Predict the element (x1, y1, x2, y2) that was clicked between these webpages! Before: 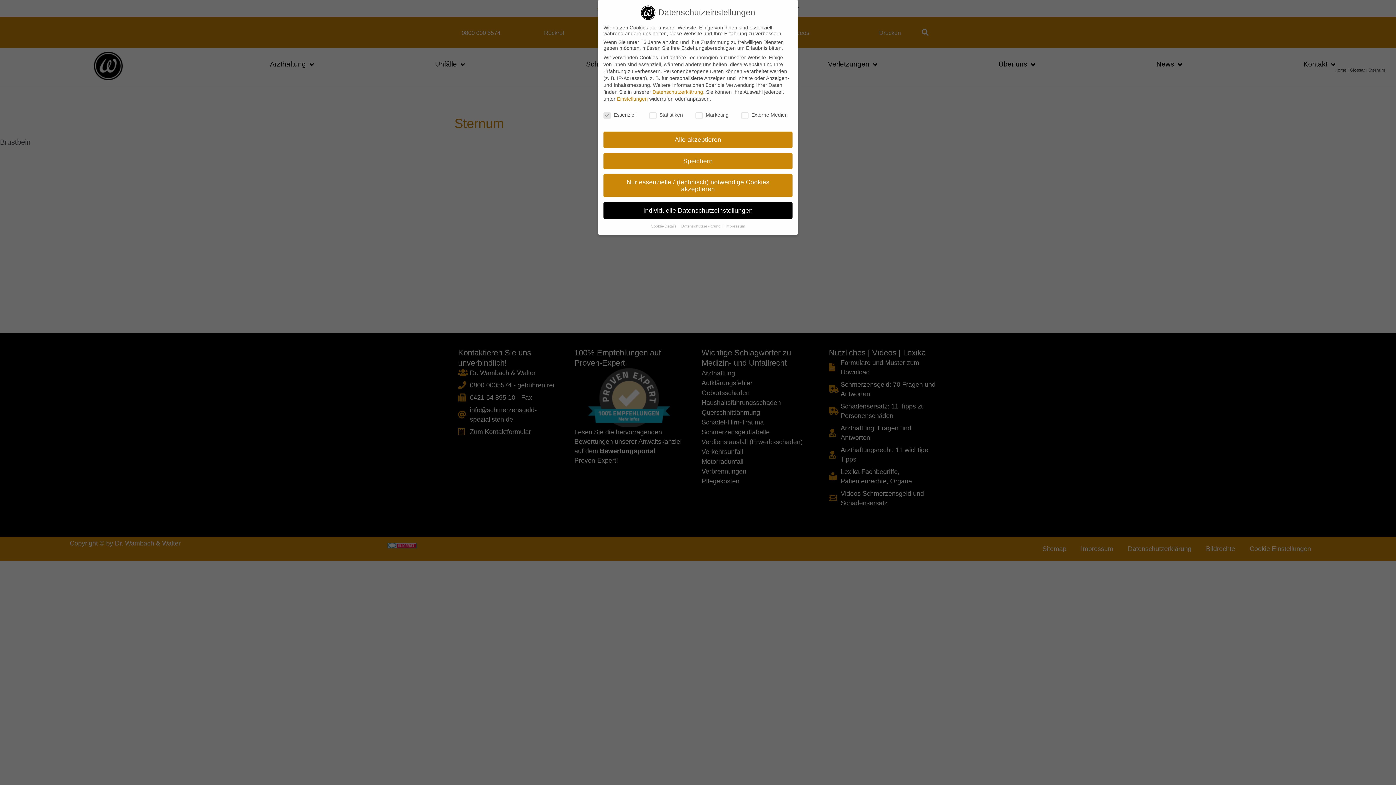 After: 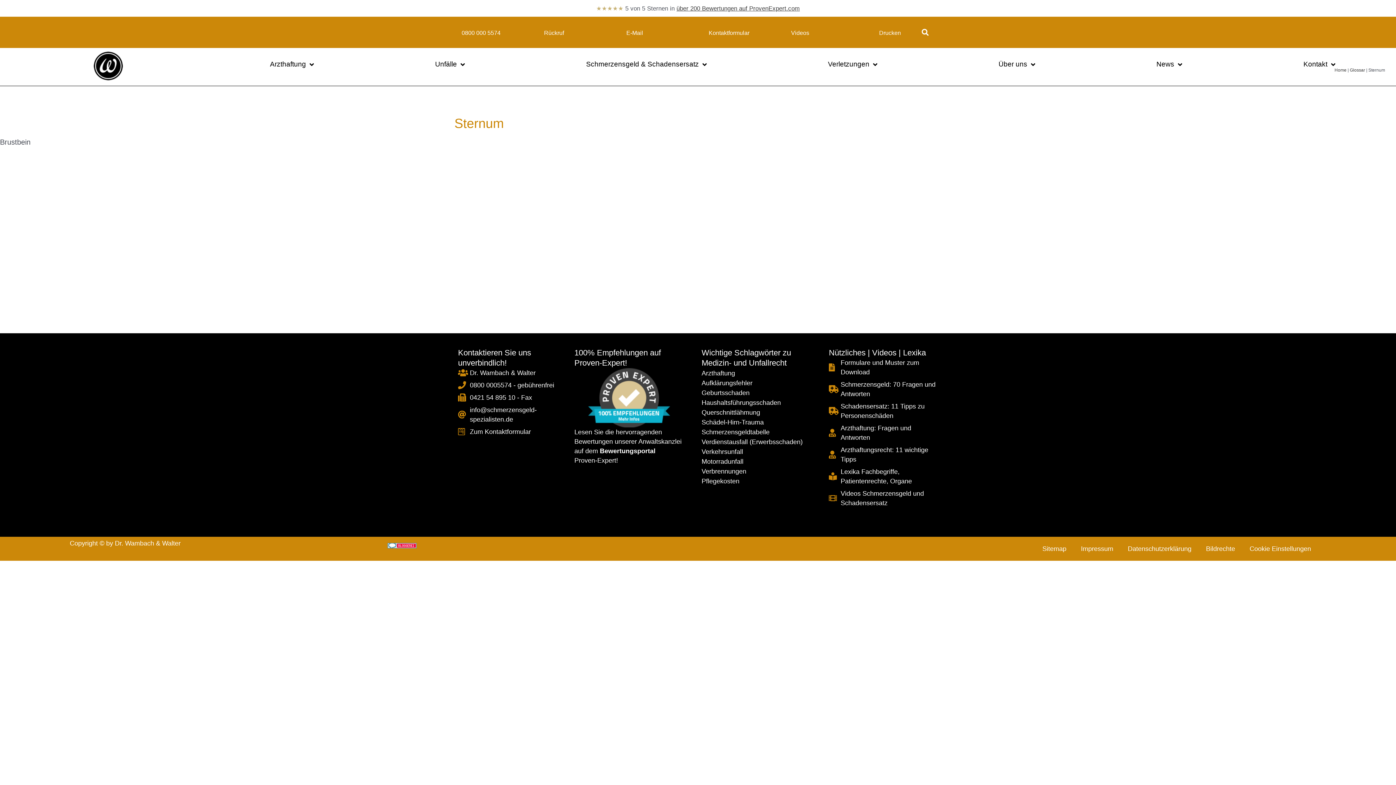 Action: bbox: (603, 131, 792, 148) label: Alle akzeptieren